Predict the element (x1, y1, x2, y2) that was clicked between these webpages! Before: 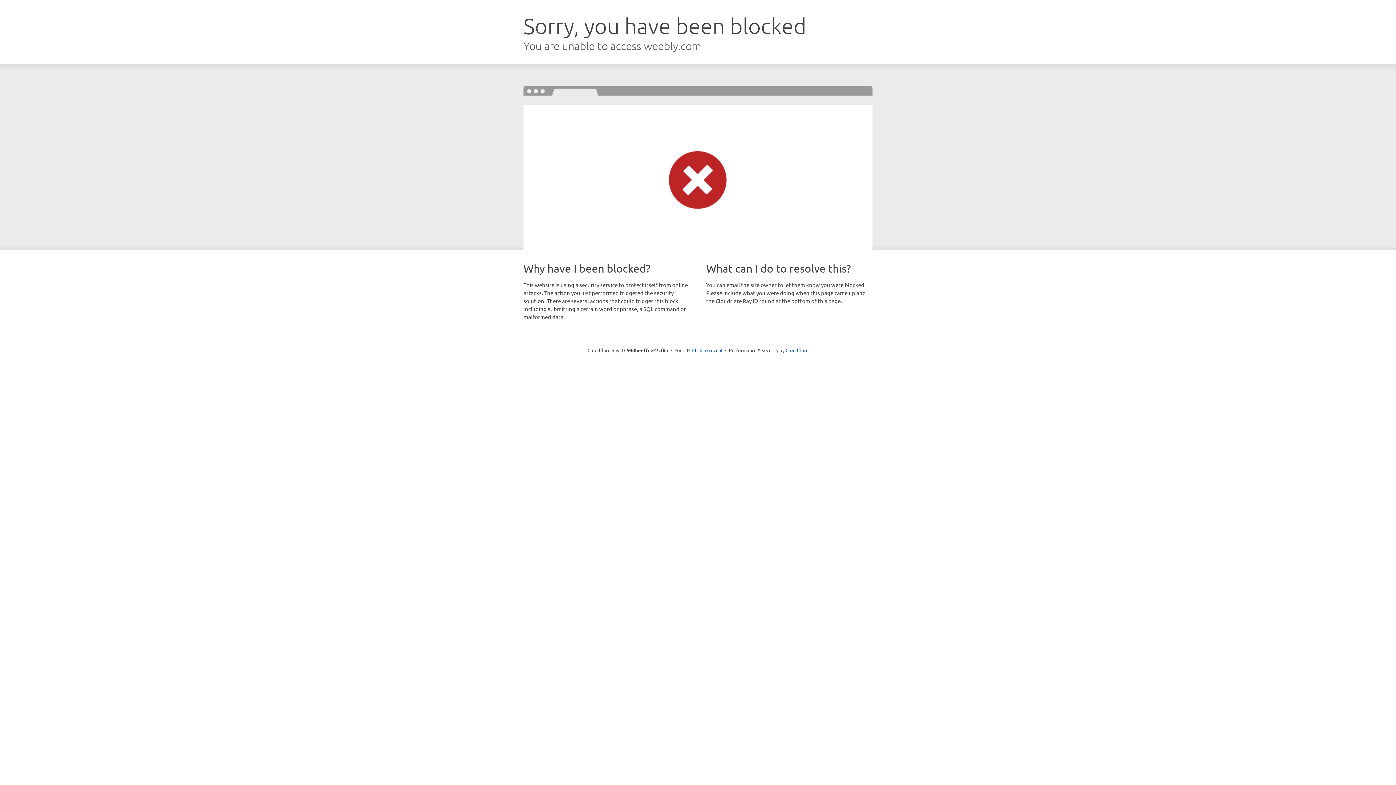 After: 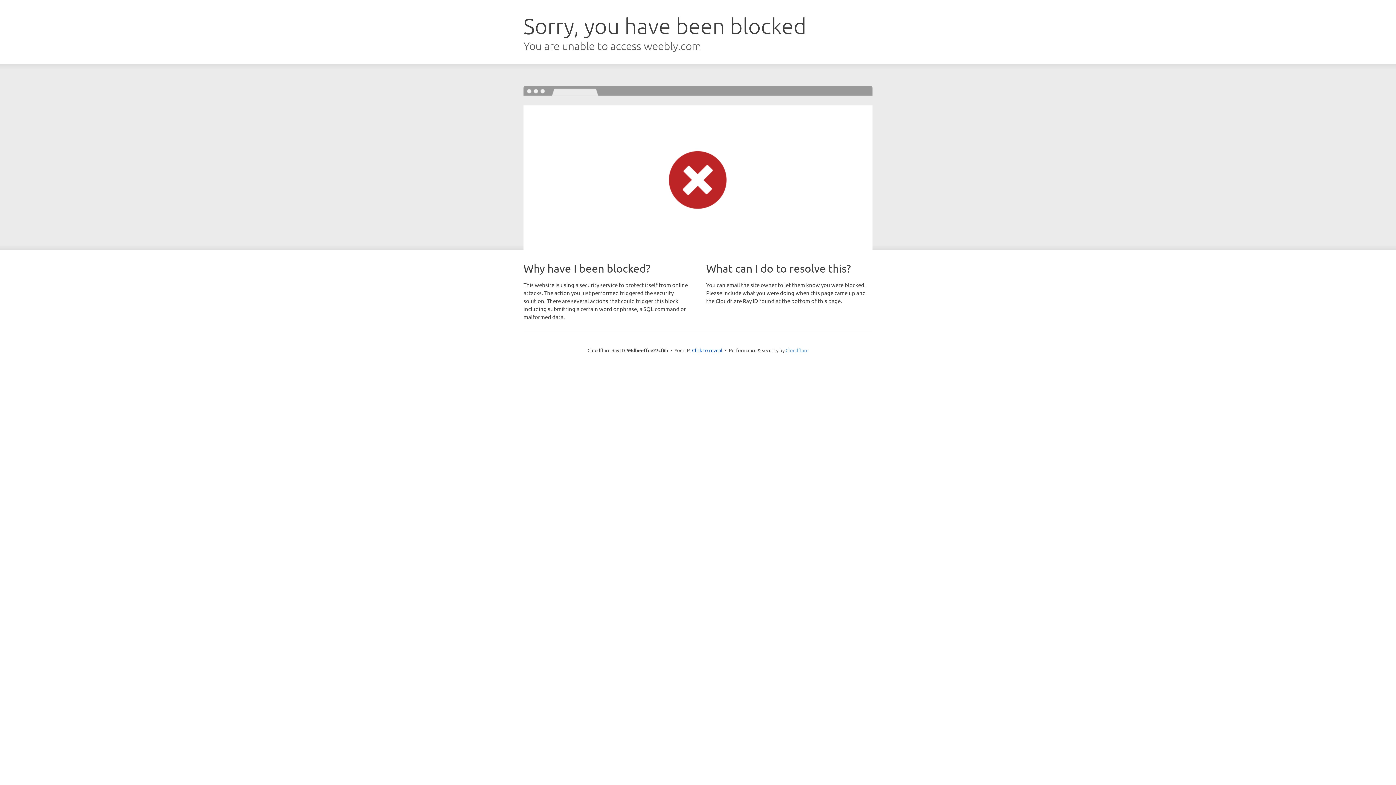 Action: bbox: (785, 347, 808, 353) label: Cloudflare